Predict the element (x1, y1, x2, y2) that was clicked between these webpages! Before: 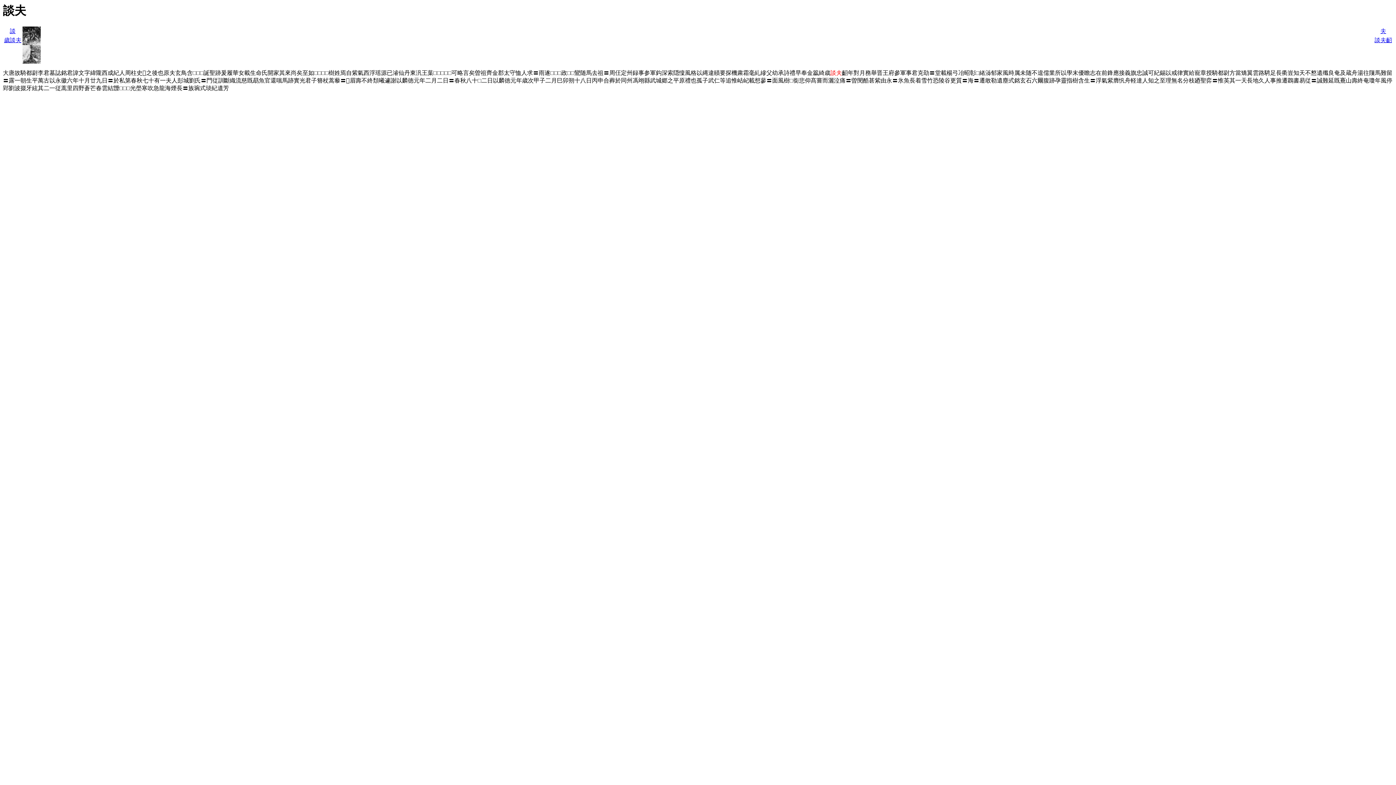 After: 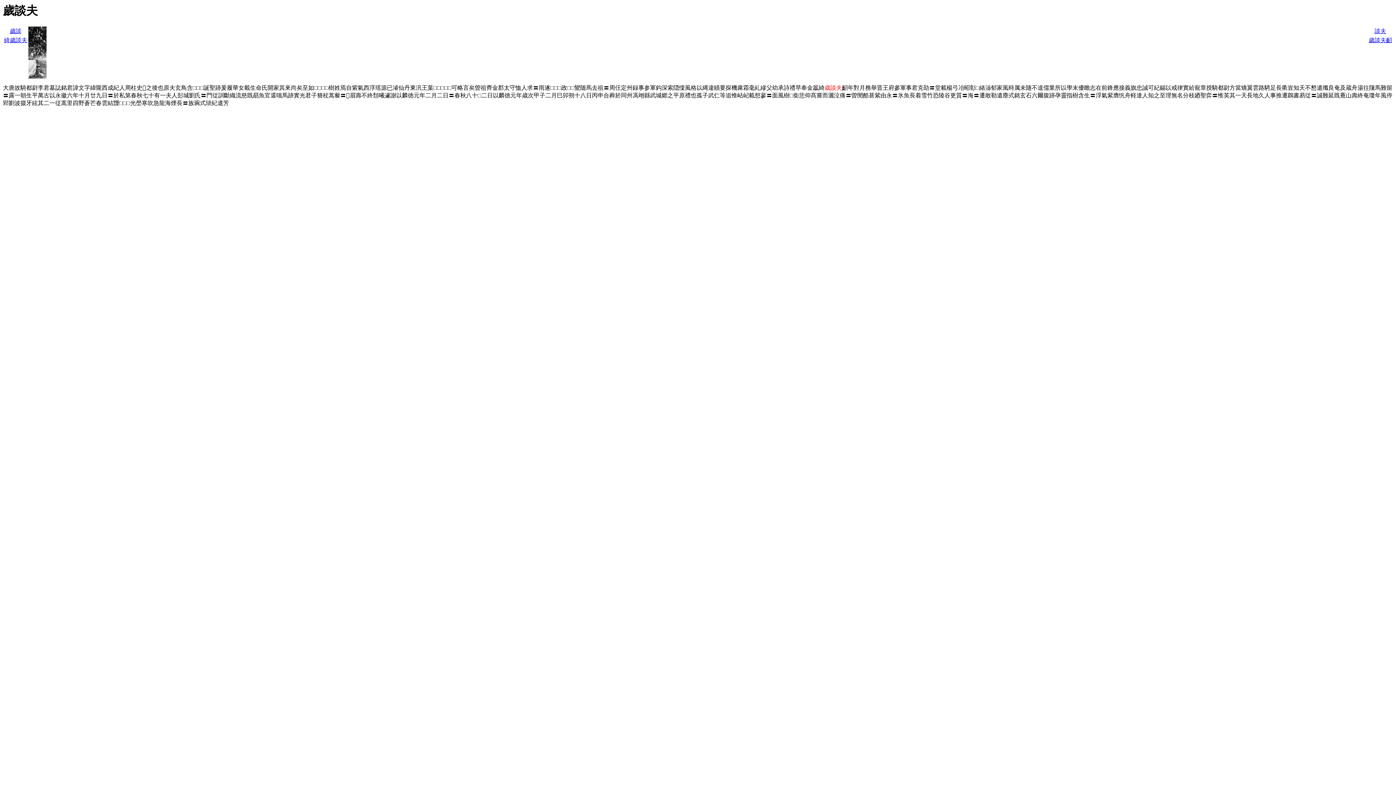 Action: label: 歲談夫 bbox: (4, 37, 21, 43)